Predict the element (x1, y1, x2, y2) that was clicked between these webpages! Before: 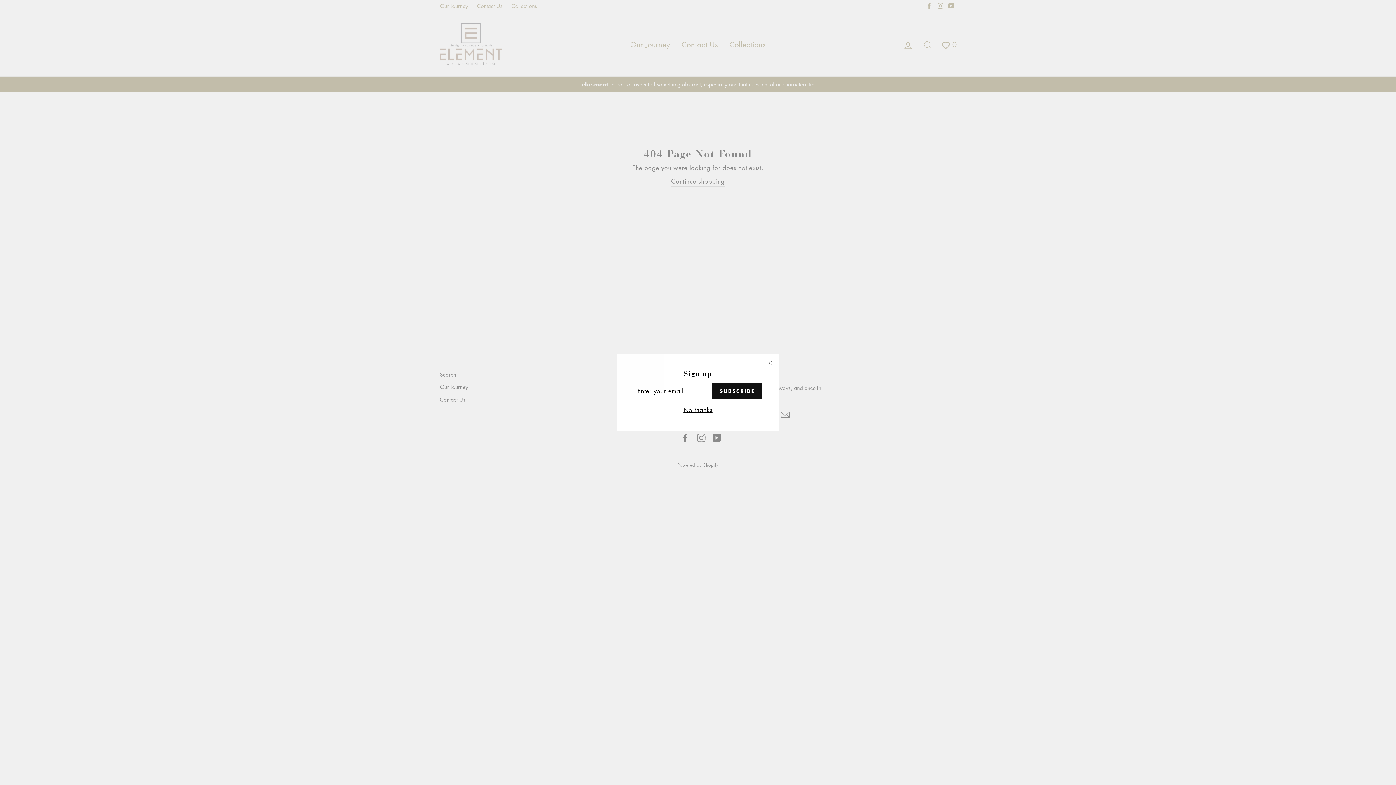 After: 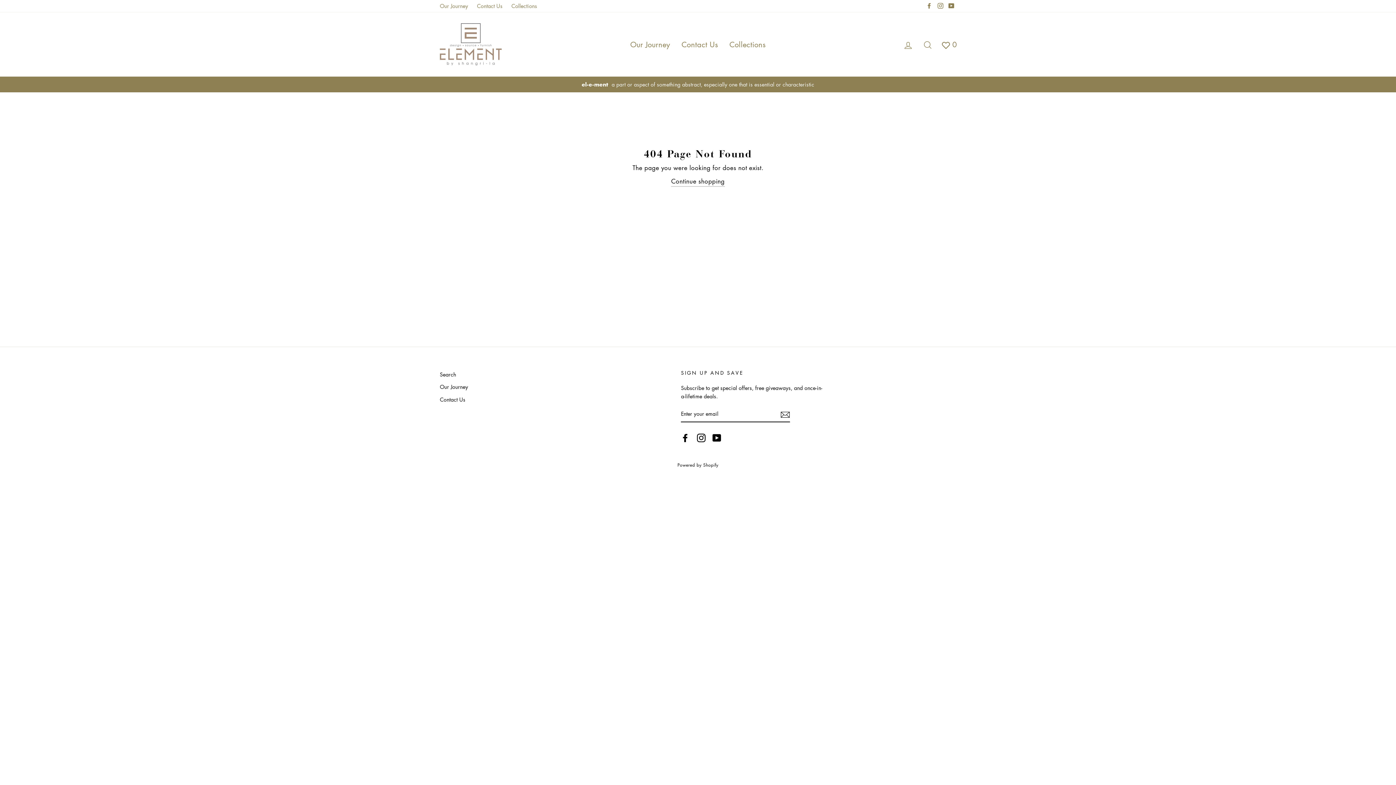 Action: bbox: (681, 414, 714, 425) label: No thanks